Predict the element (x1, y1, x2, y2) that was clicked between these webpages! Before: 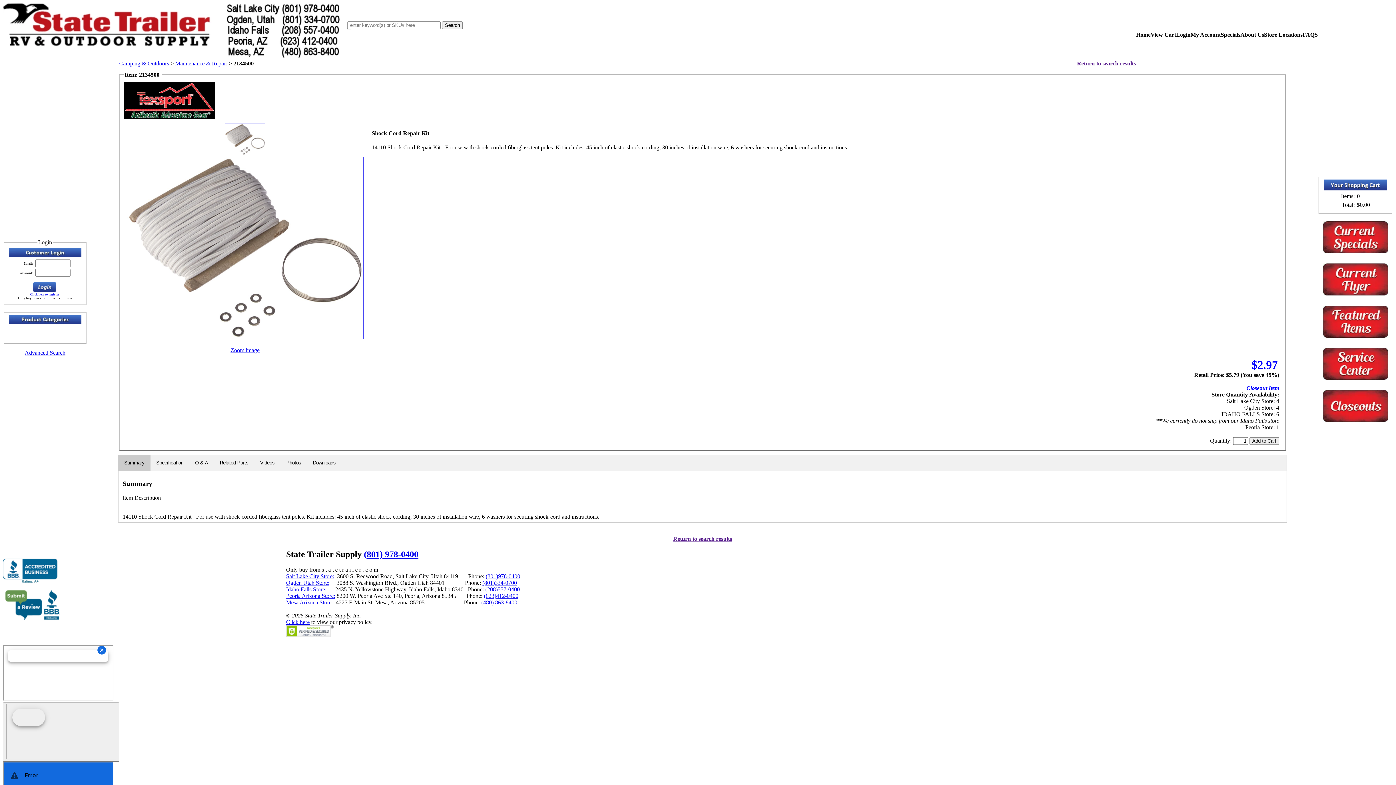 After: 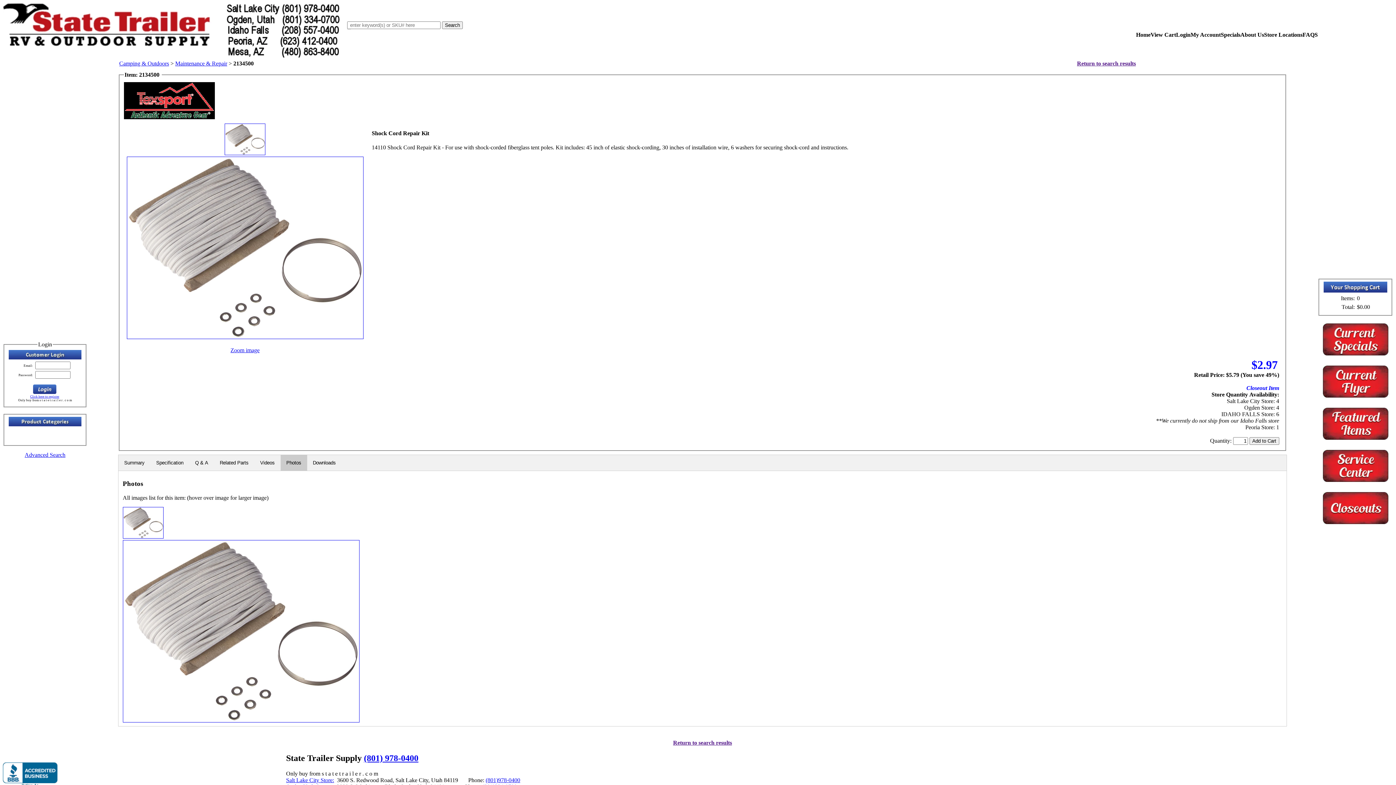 Action: bbox: (280, 455, 307, 470) label: Photos